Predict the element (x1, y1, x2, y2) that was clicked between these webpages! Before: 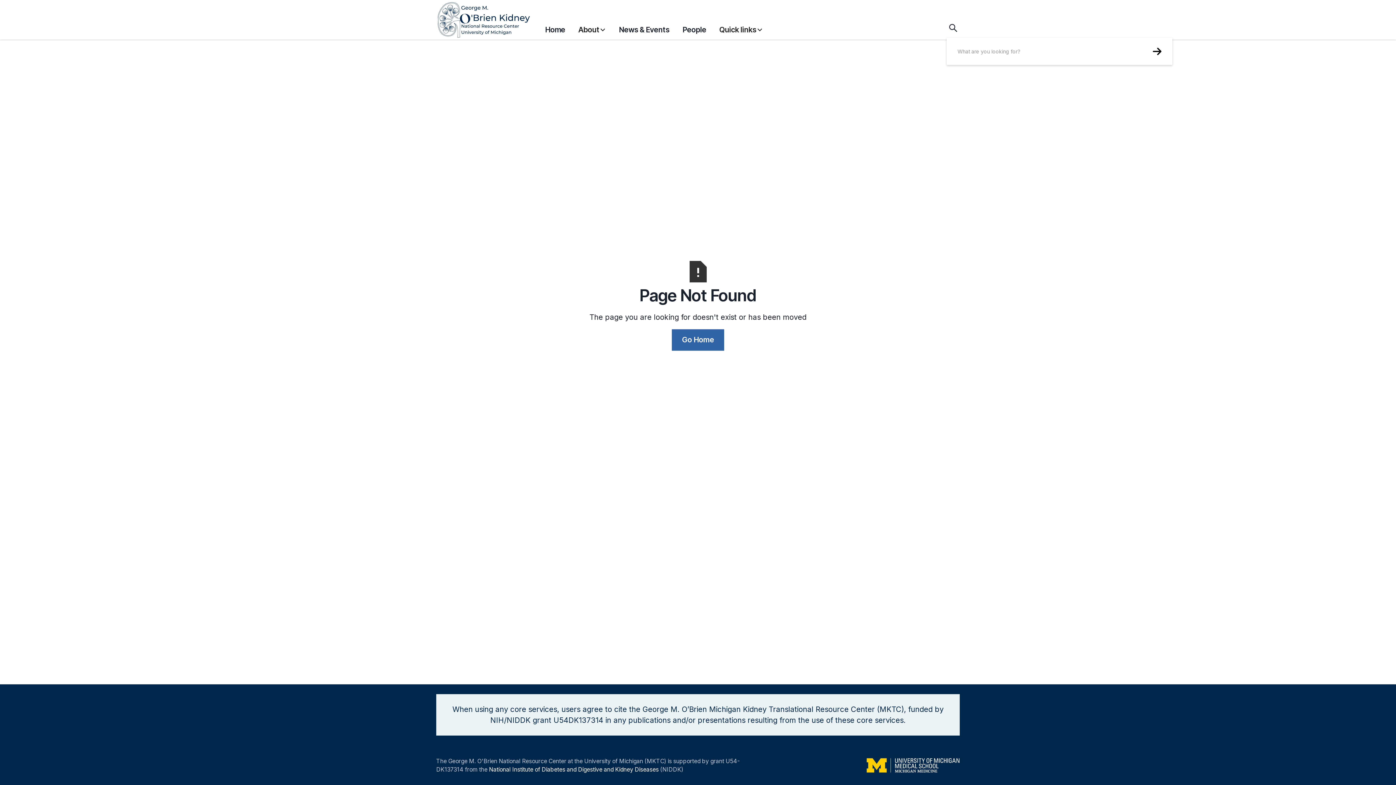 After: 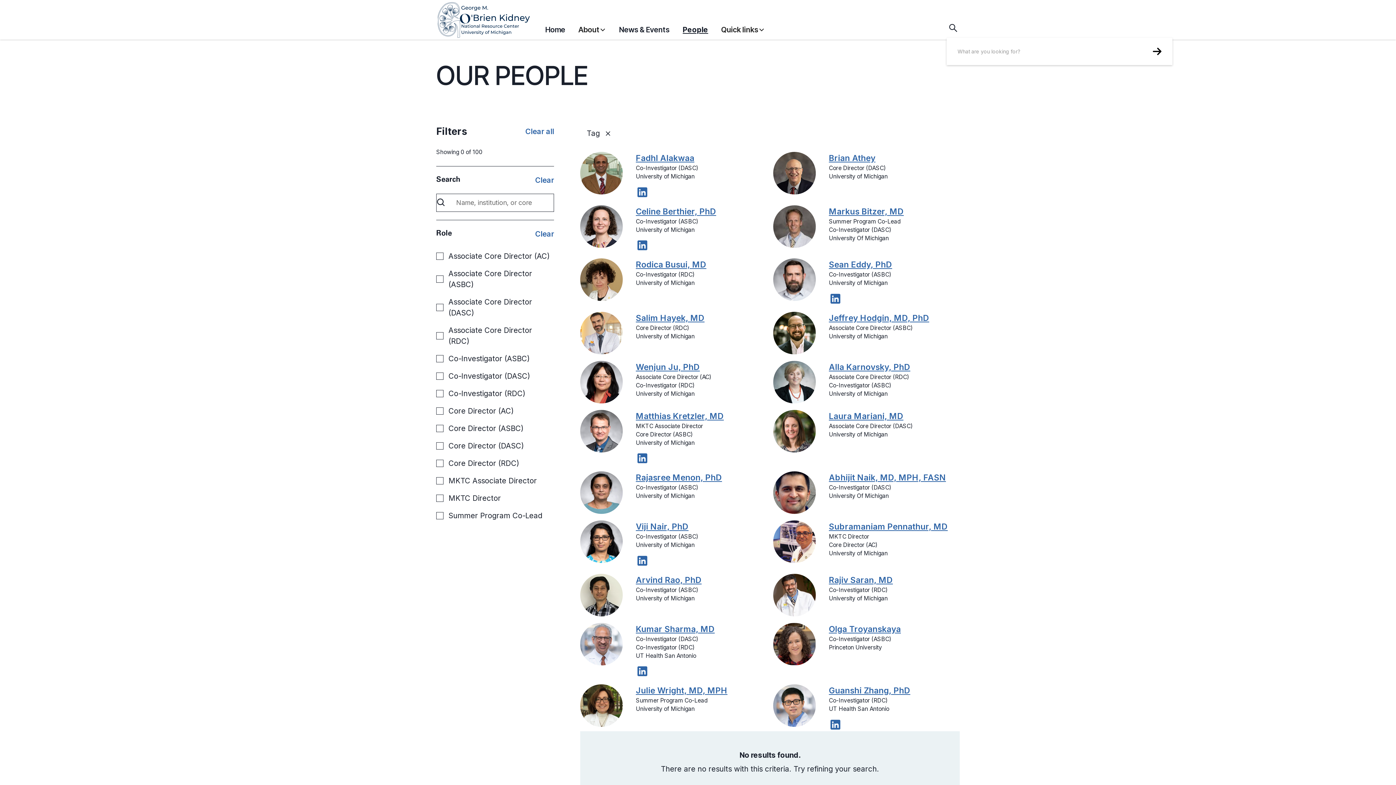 Action: label: People bbox: (682, 20, 706, 38)